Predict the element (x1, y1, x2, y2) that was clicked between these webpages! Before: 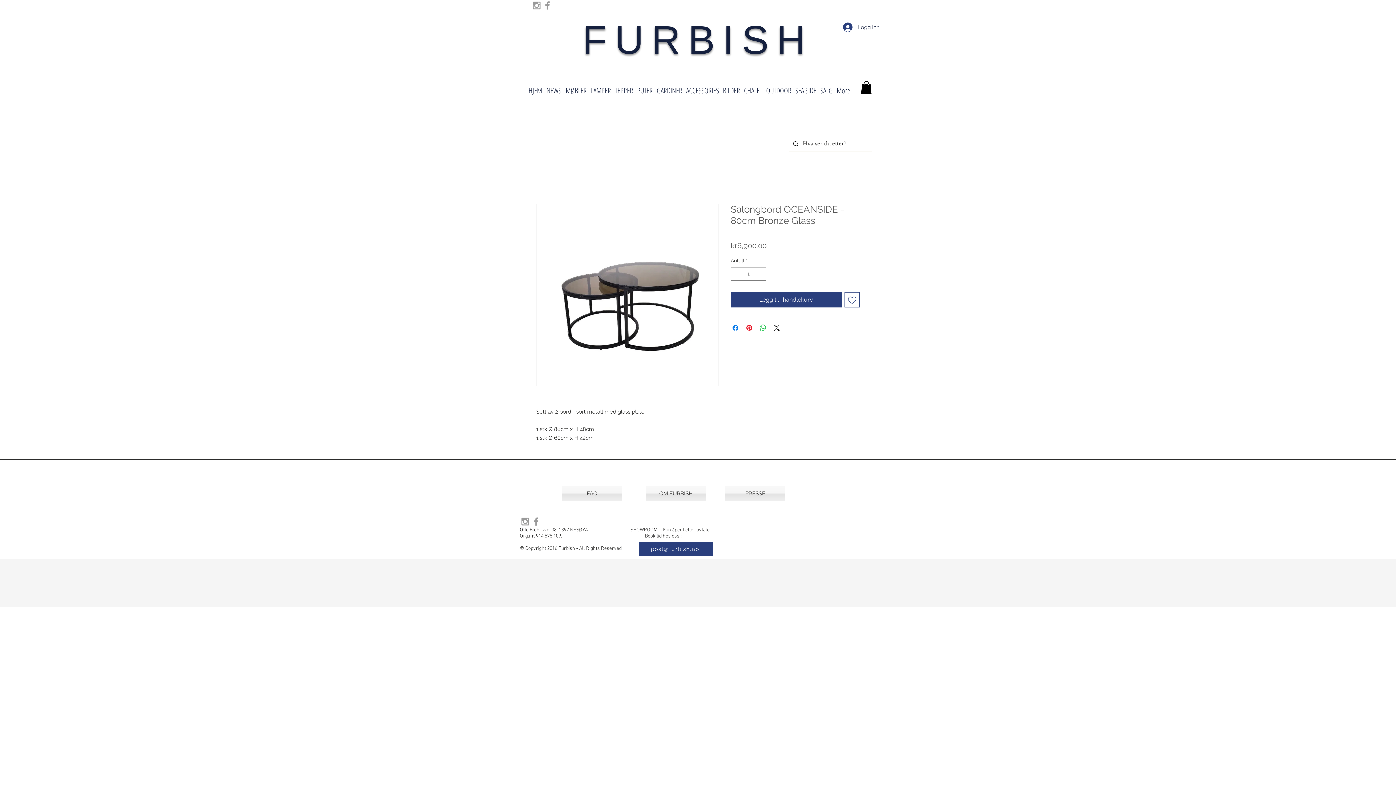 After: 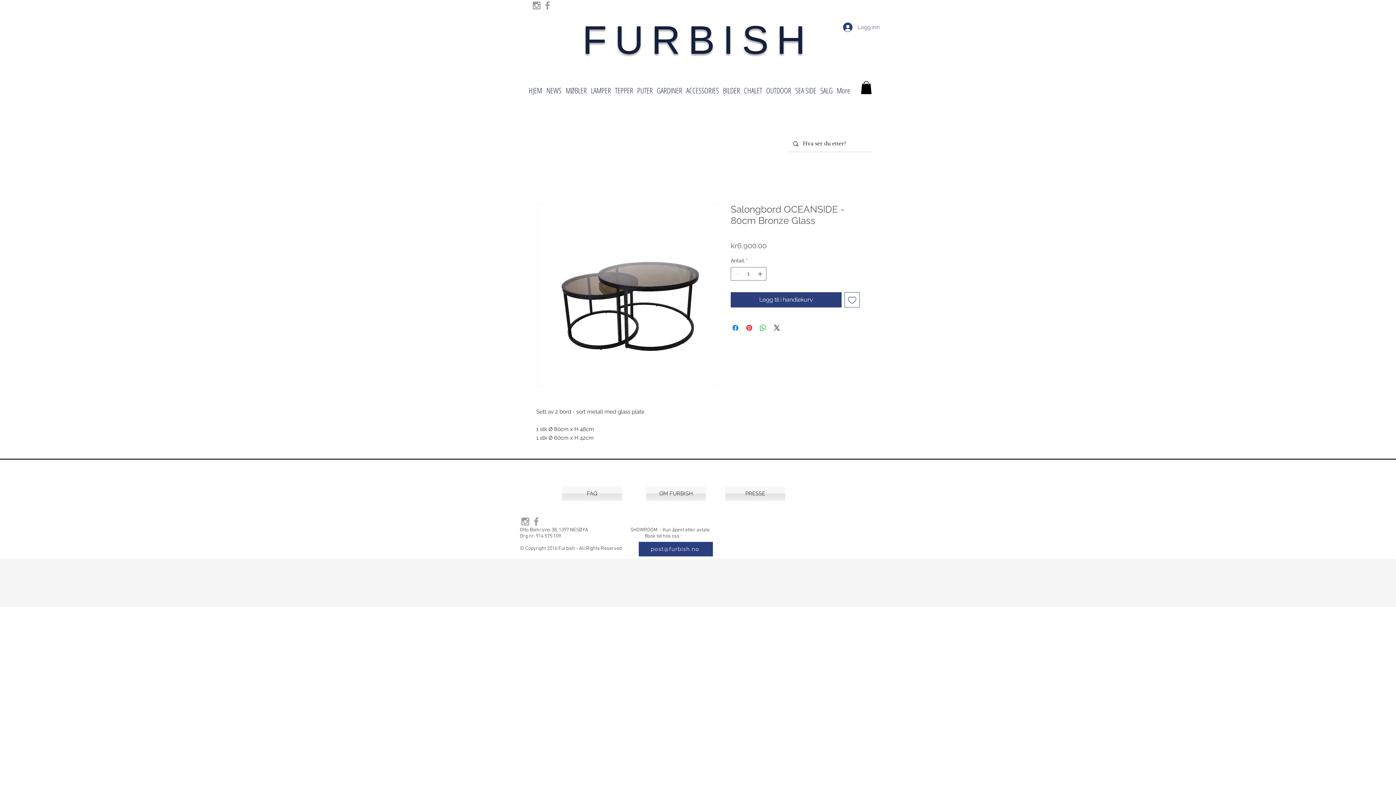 Action: bbox: (838, 20, 872, 34) label: Logg inn